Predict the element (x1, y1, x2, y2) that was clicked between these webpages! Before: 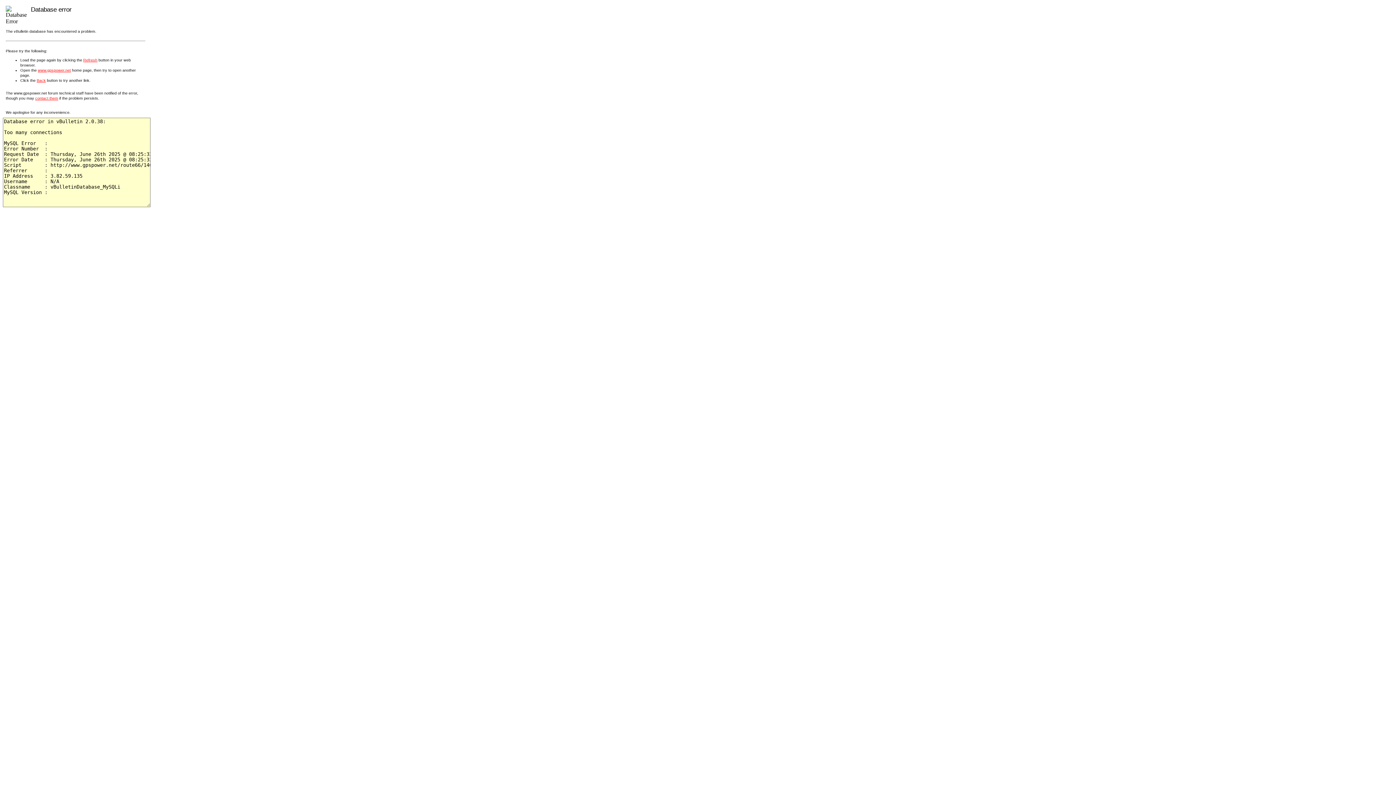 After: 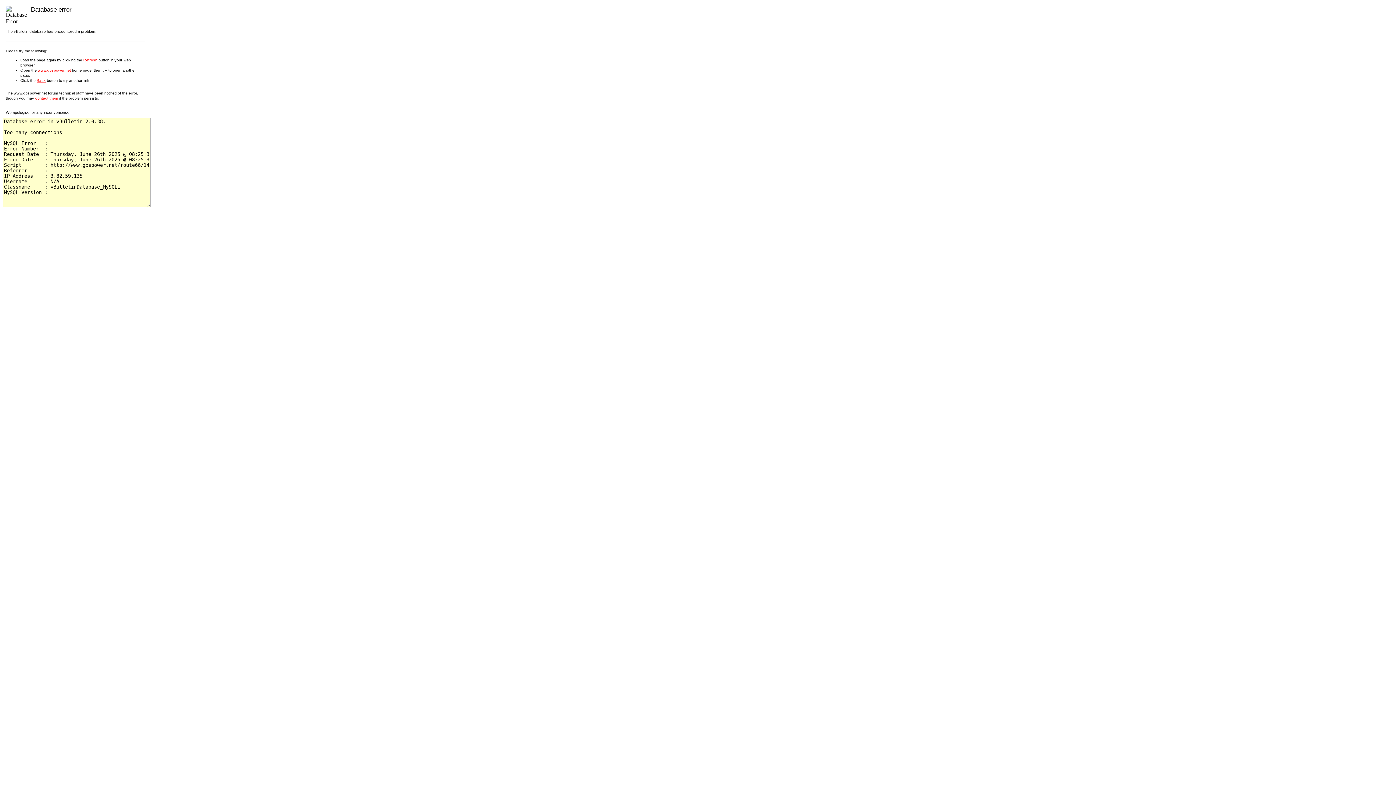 Action: bbox: (83, 57, 97, 62) label: Refresh